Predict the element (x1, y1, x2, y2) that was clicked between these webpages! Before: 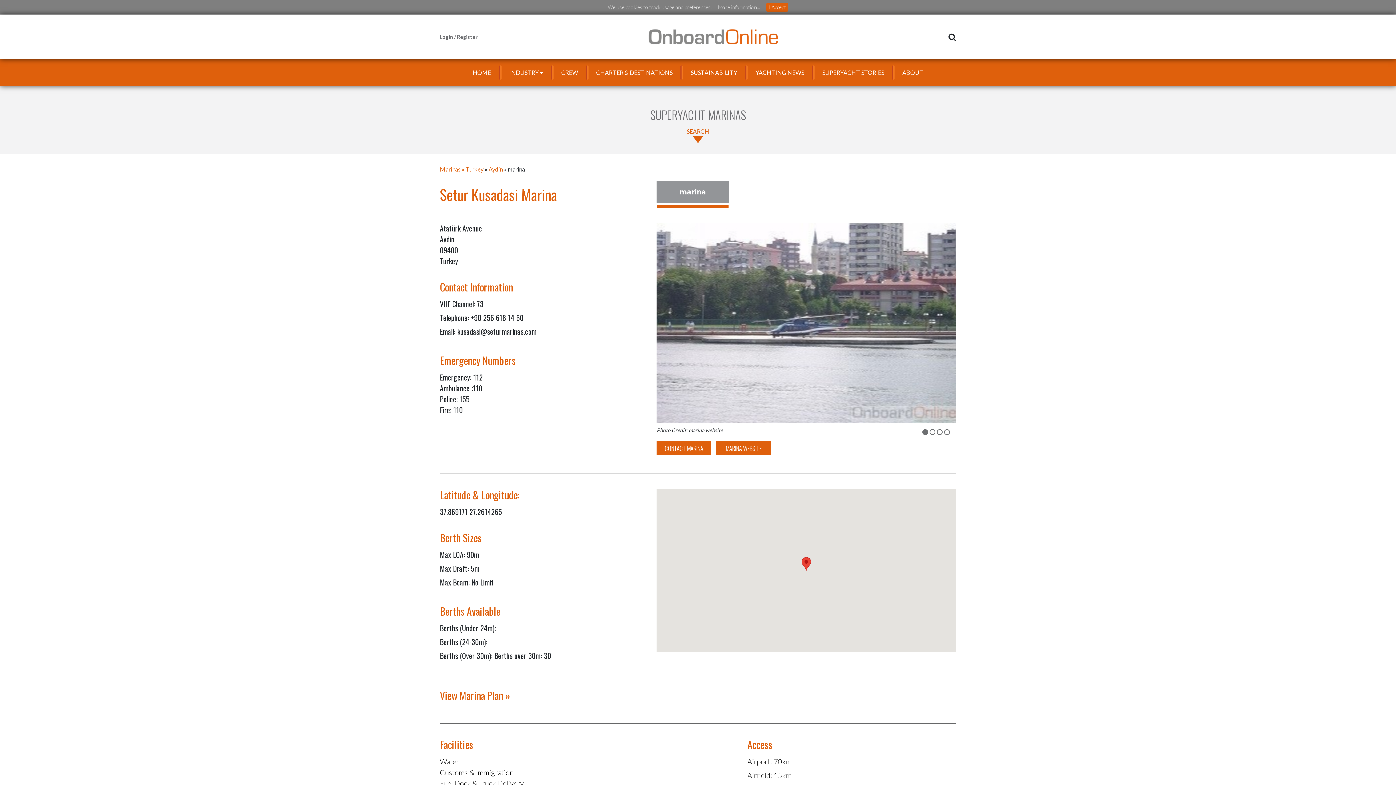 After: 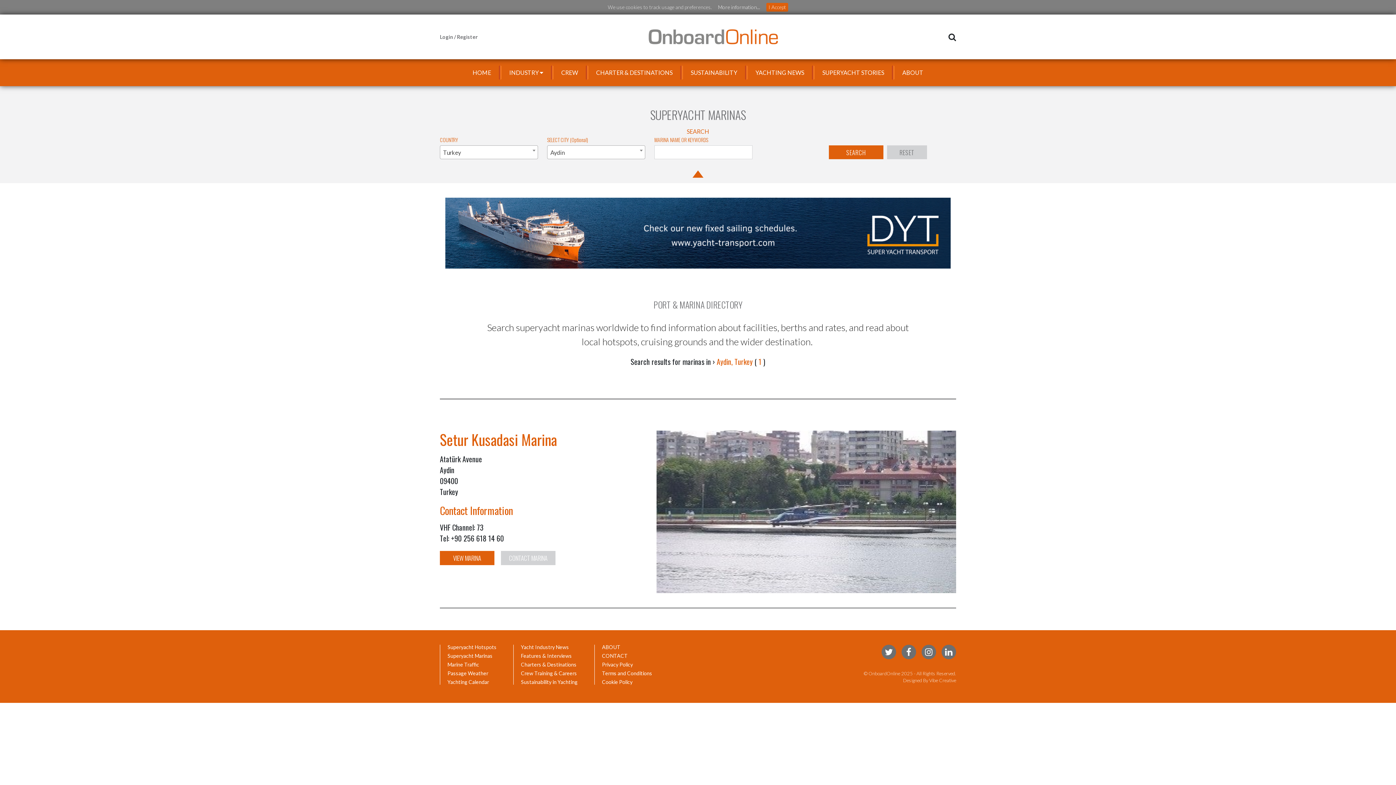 Action: bbox: (488, 165, 502, 172) label: Aydin